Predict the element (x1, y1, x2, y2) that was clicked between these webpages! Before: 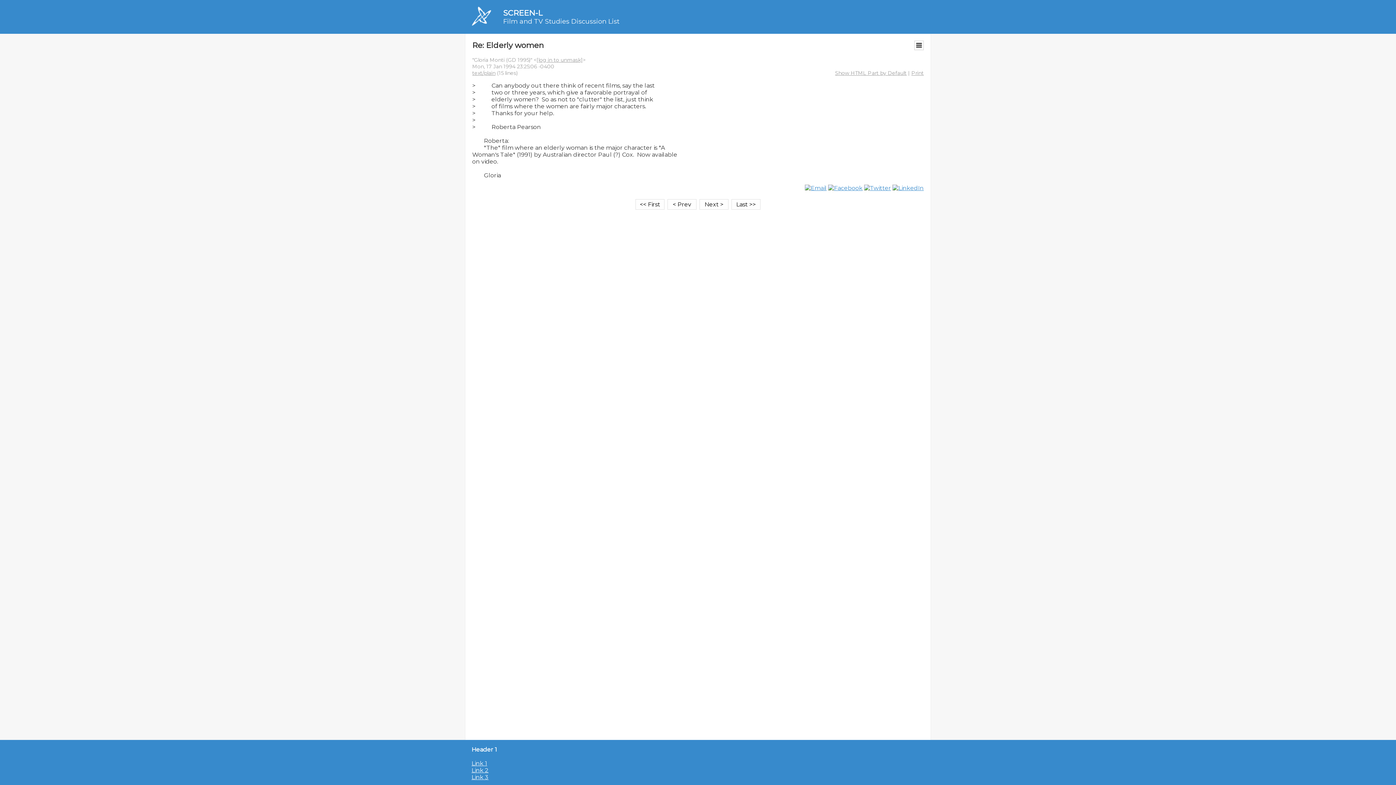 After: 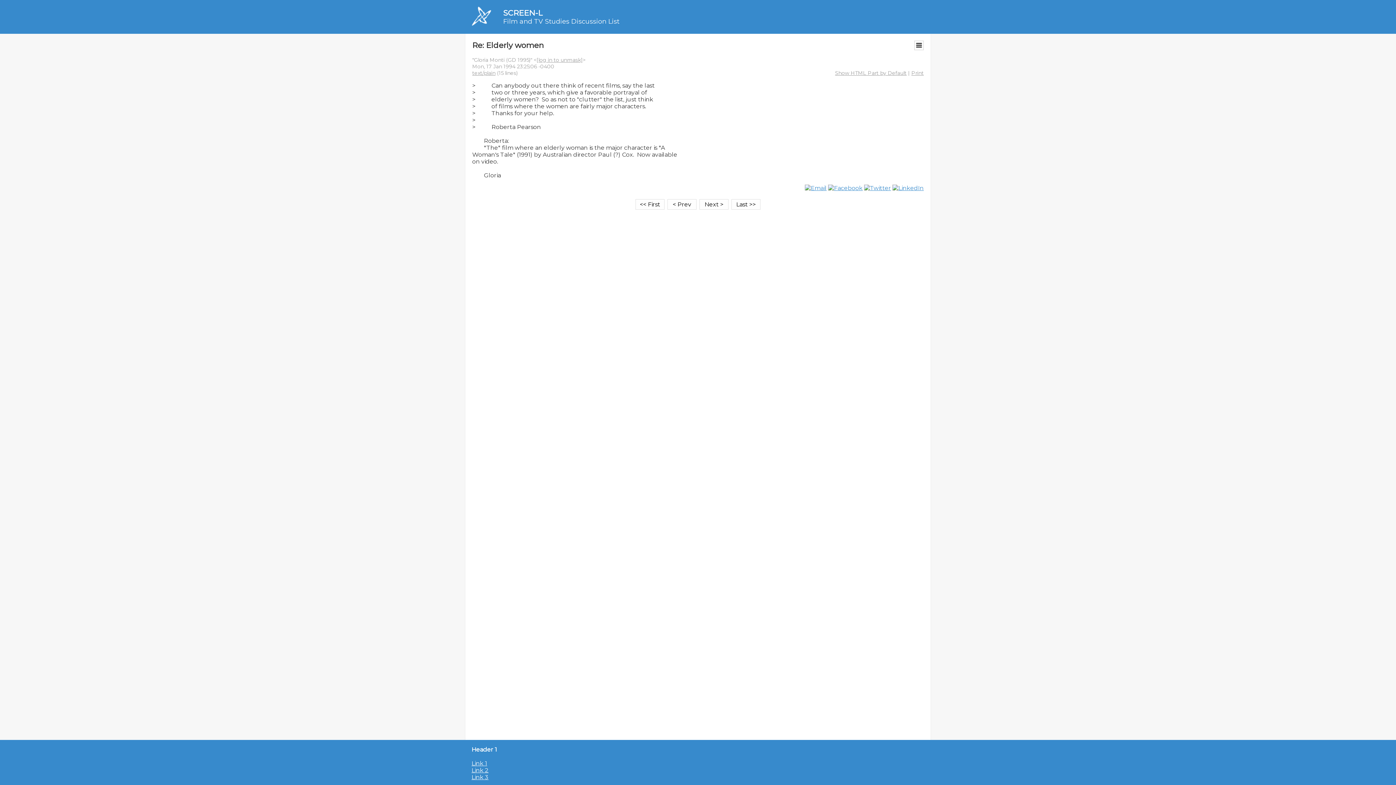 Action: bbox: (911, 69, 924, 76) label: Print